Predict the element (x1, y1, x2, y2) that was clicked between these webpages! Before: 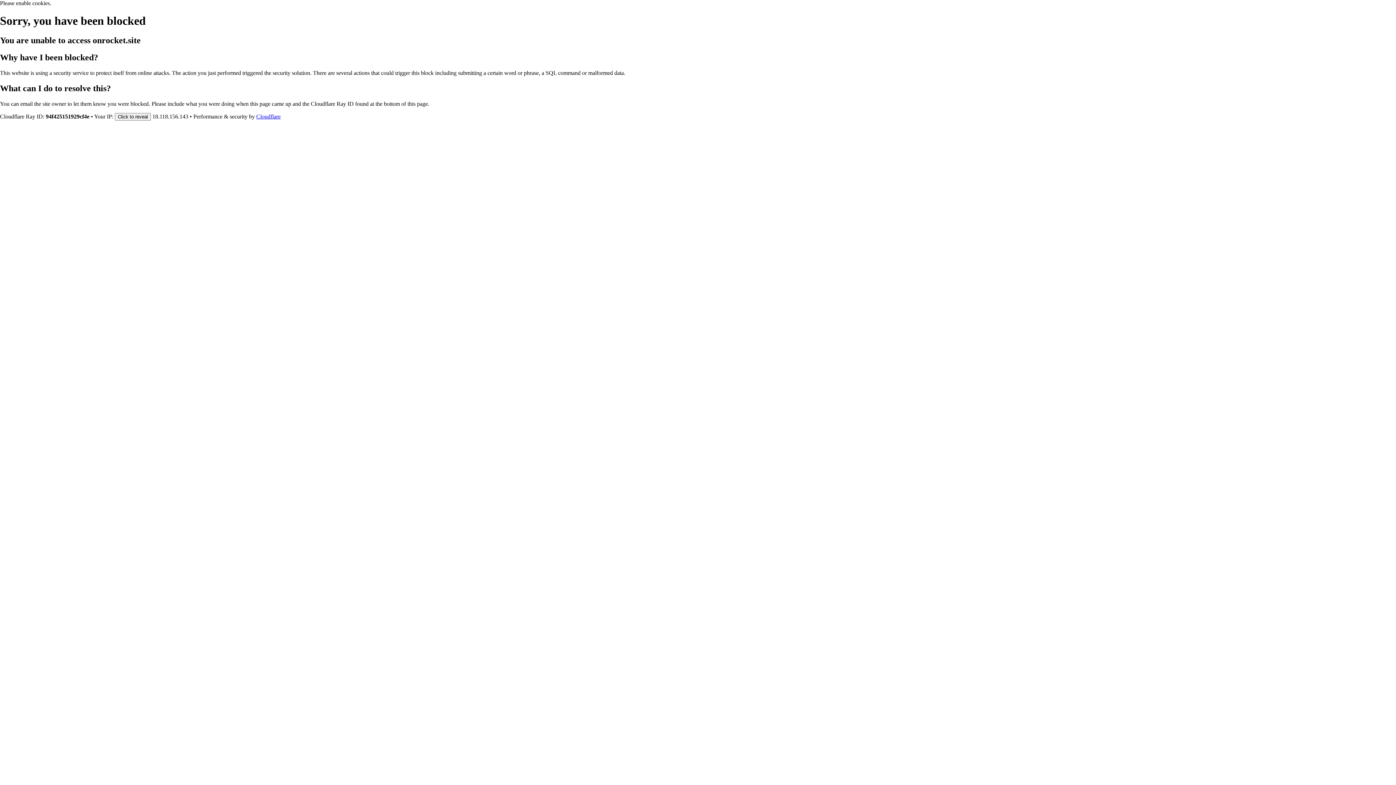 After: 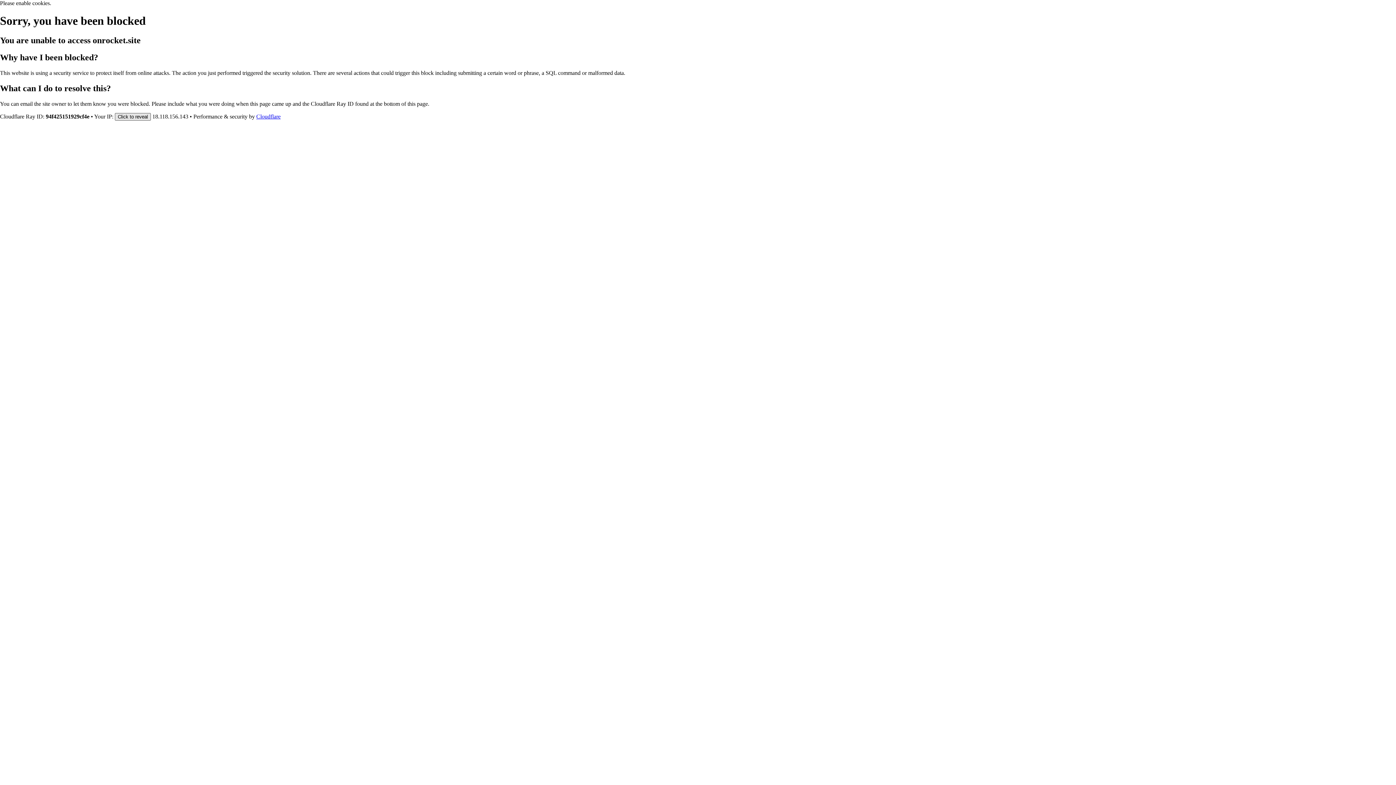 Action: bbox: (114, 112, 150, 120) label: Click to reveal